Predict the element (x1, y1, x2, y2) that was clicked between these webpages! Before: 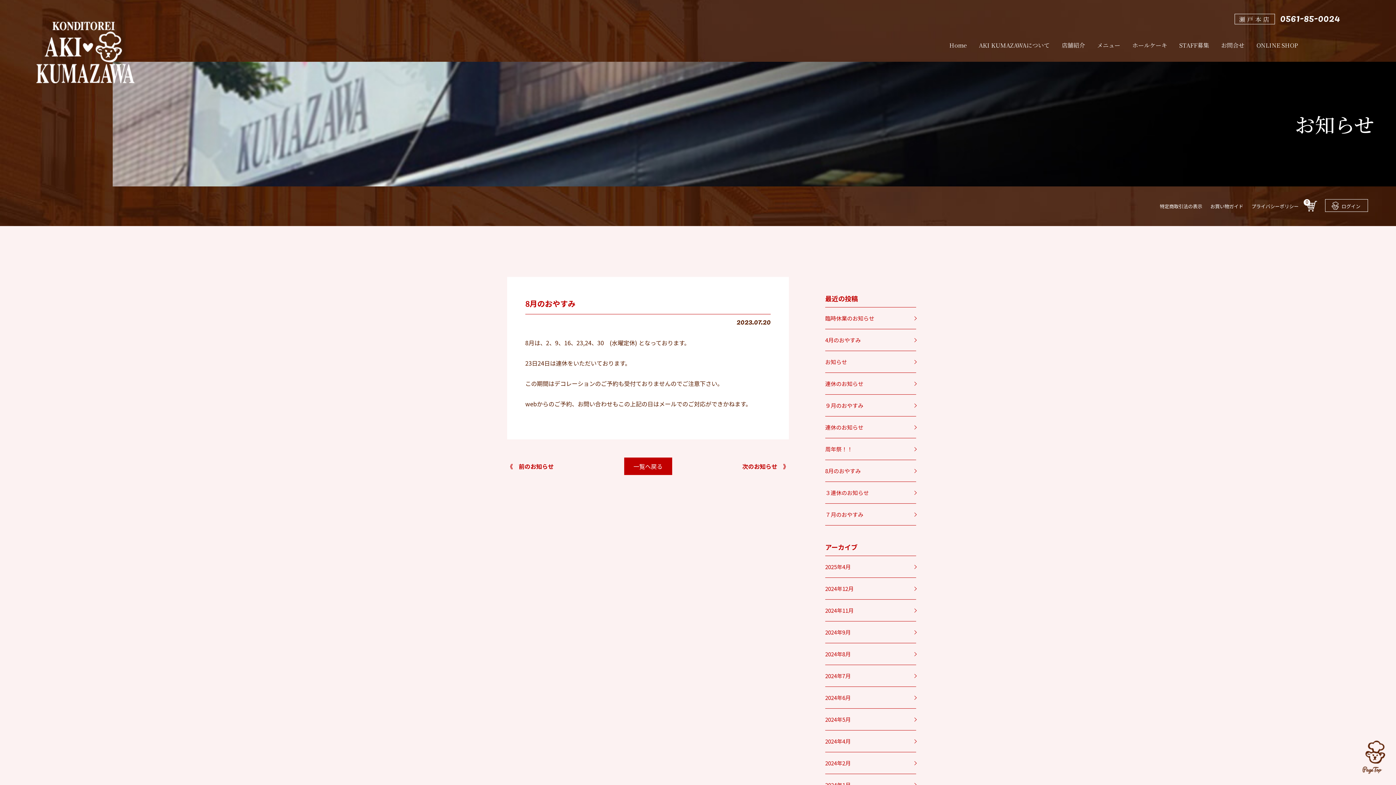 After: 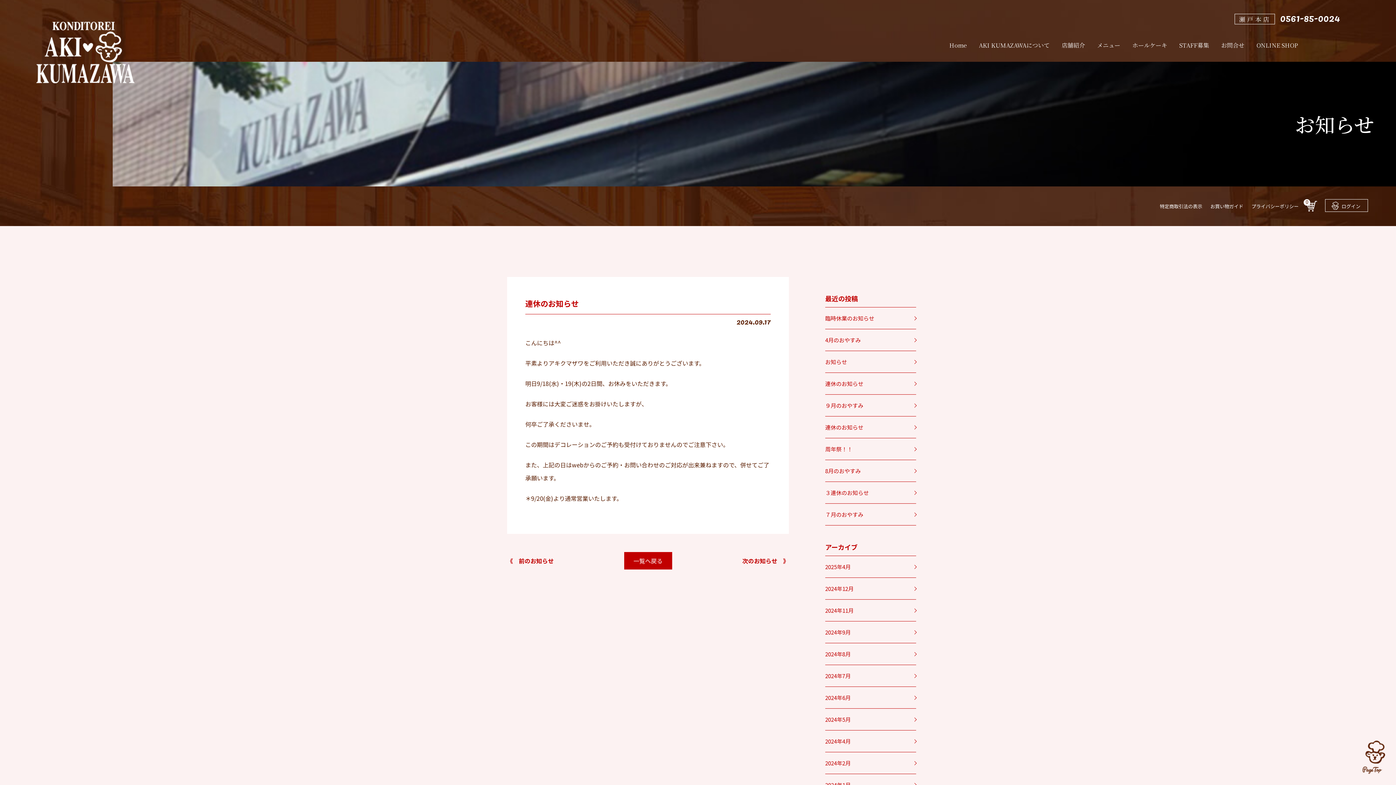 Action: bbox: (825, 373, 916, 394) label: 連休のお知らせ